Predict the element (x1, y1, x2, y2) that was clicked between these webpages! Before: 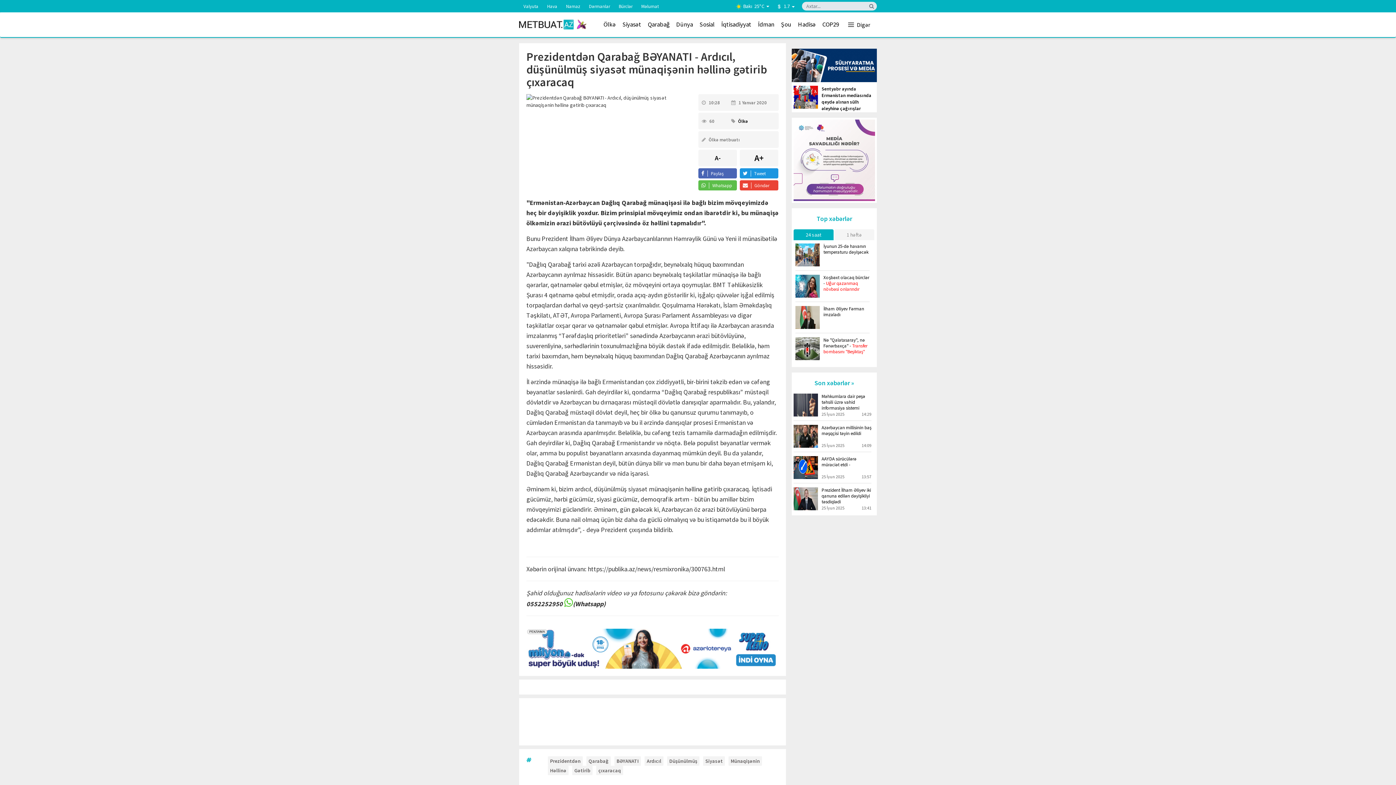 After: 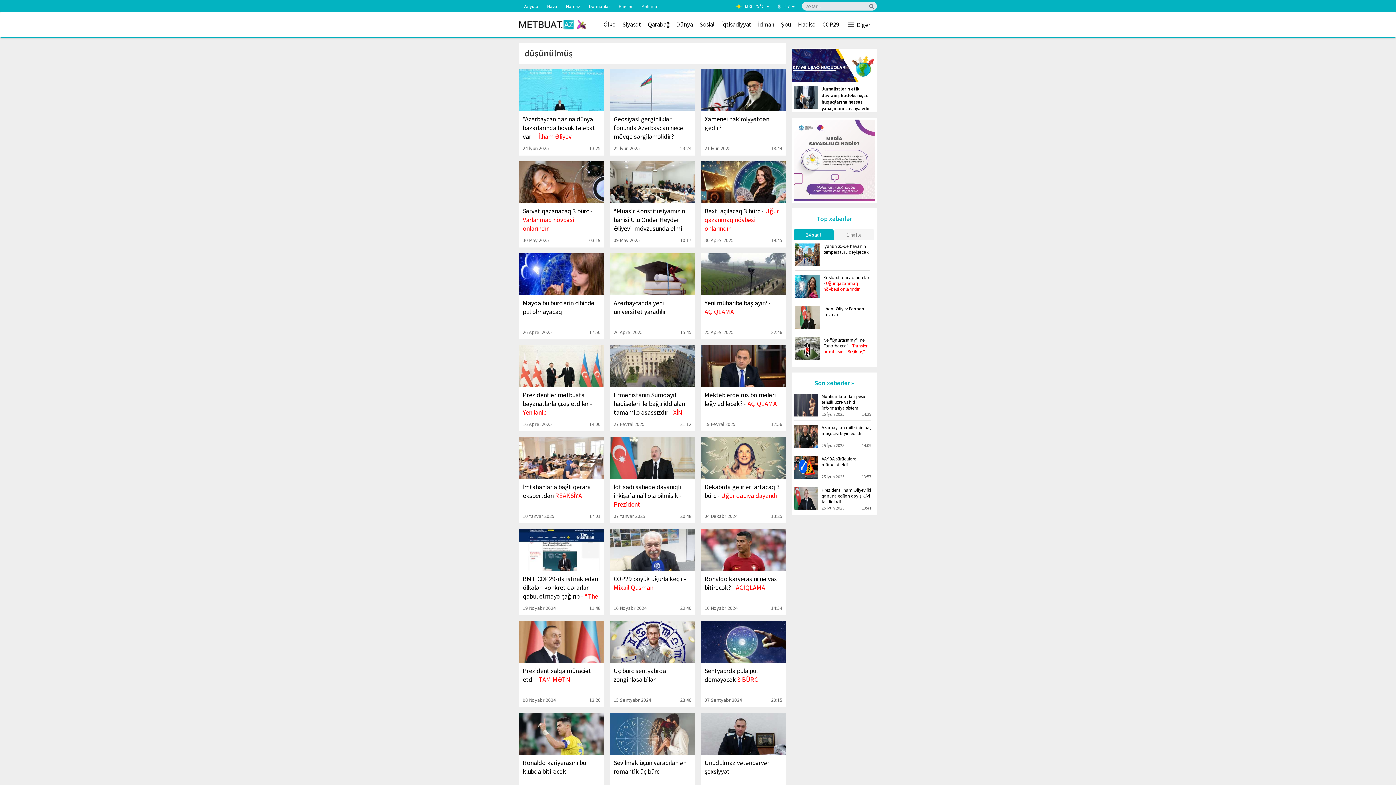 Action: label: Düşünülmüş bbox: (667, 756, 699, 766)